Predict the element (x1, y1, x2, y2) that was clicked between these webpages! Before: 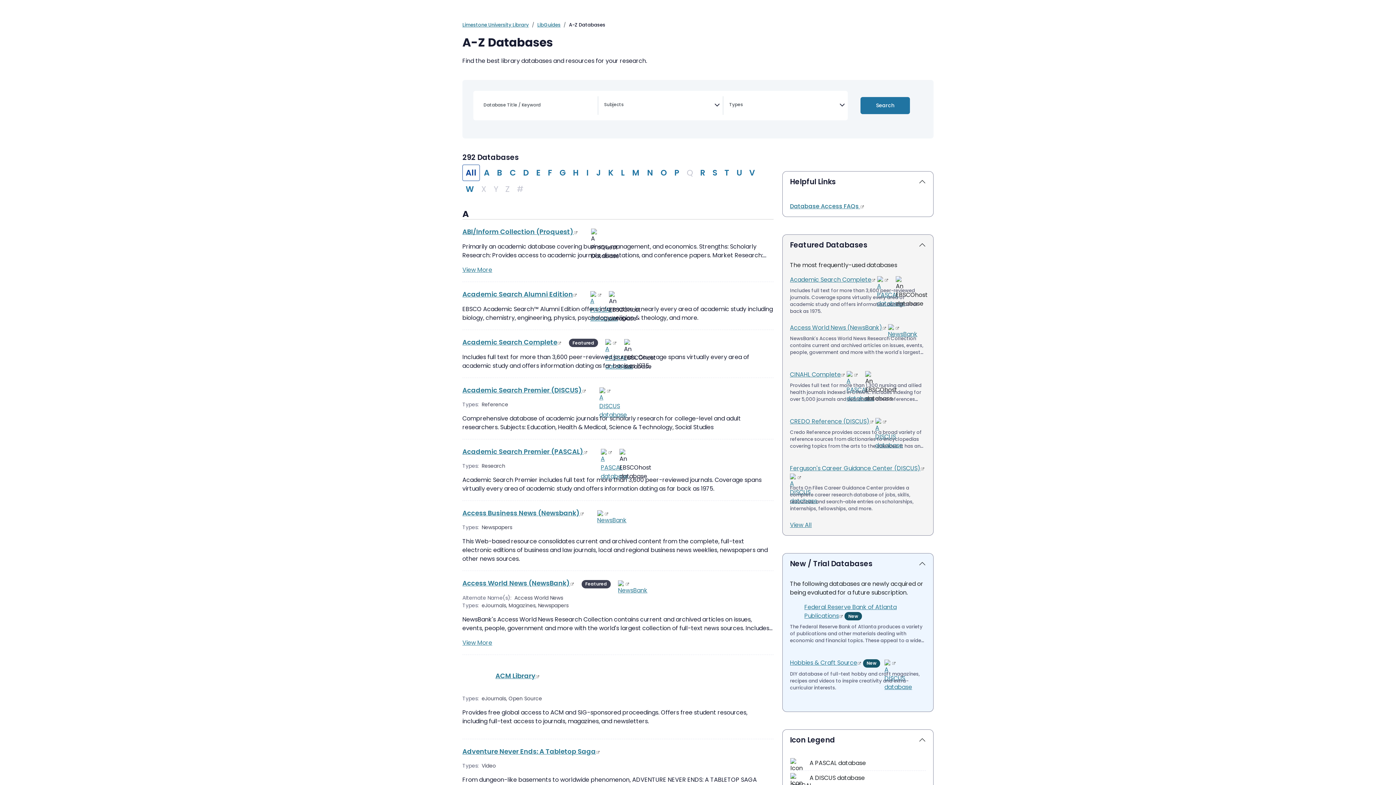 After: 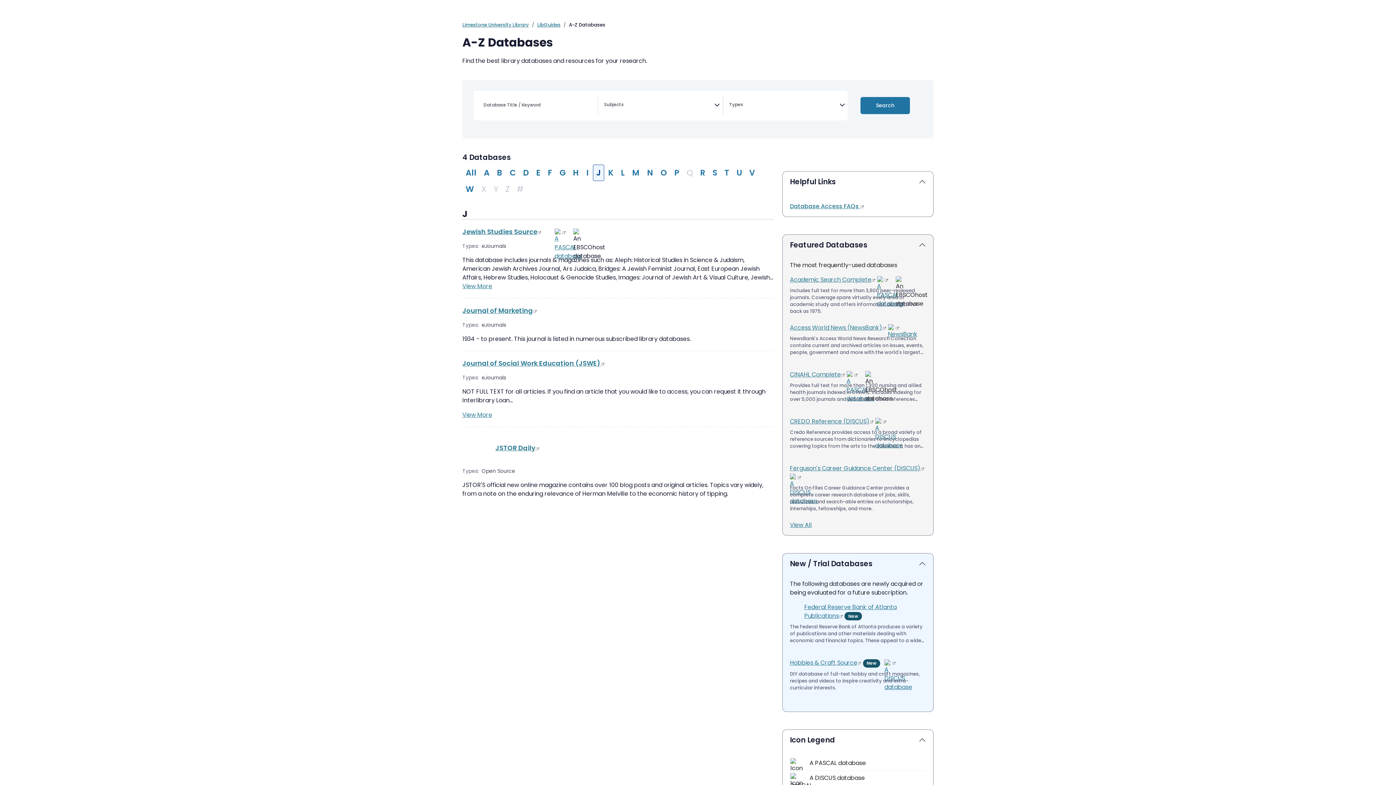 Action: bbox: (593, 164, 604, 181) label: Filter Results J